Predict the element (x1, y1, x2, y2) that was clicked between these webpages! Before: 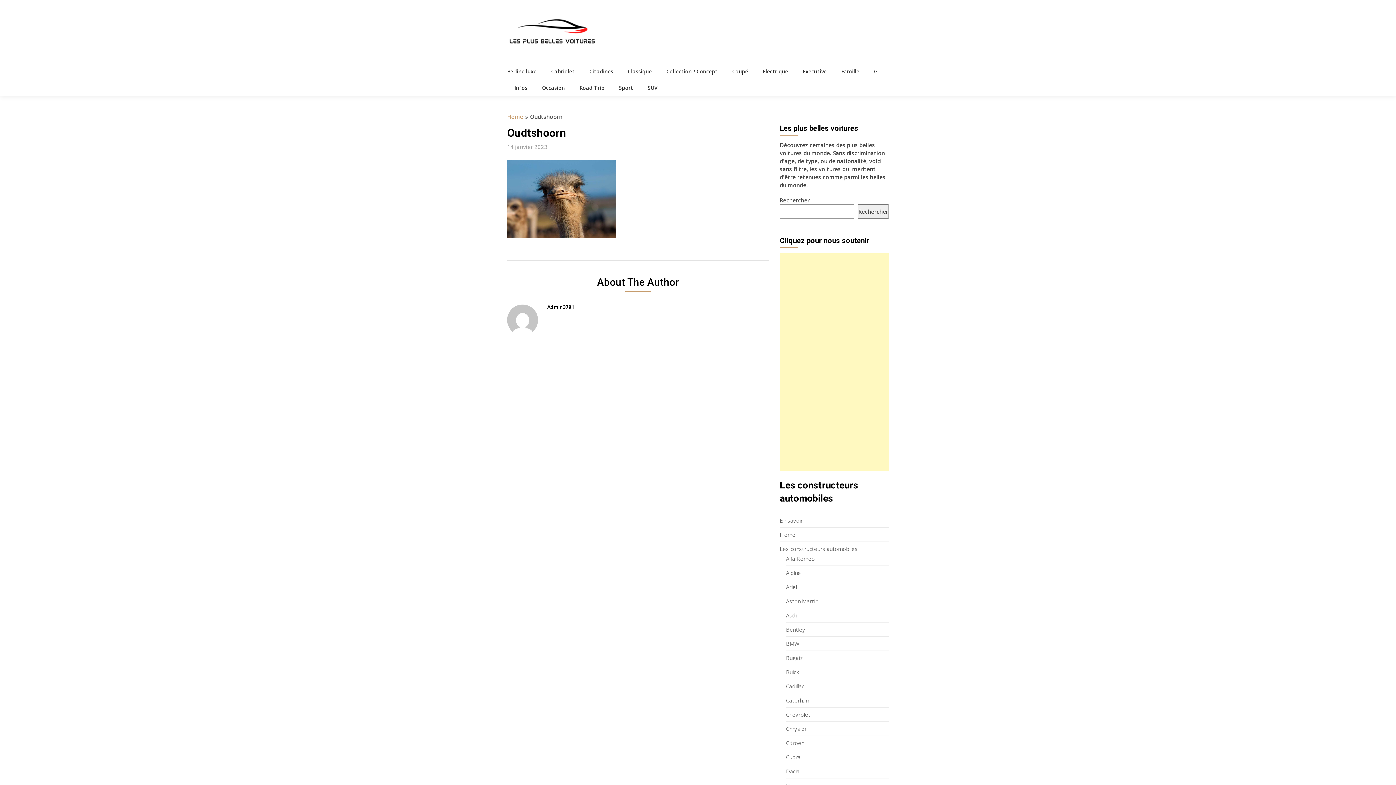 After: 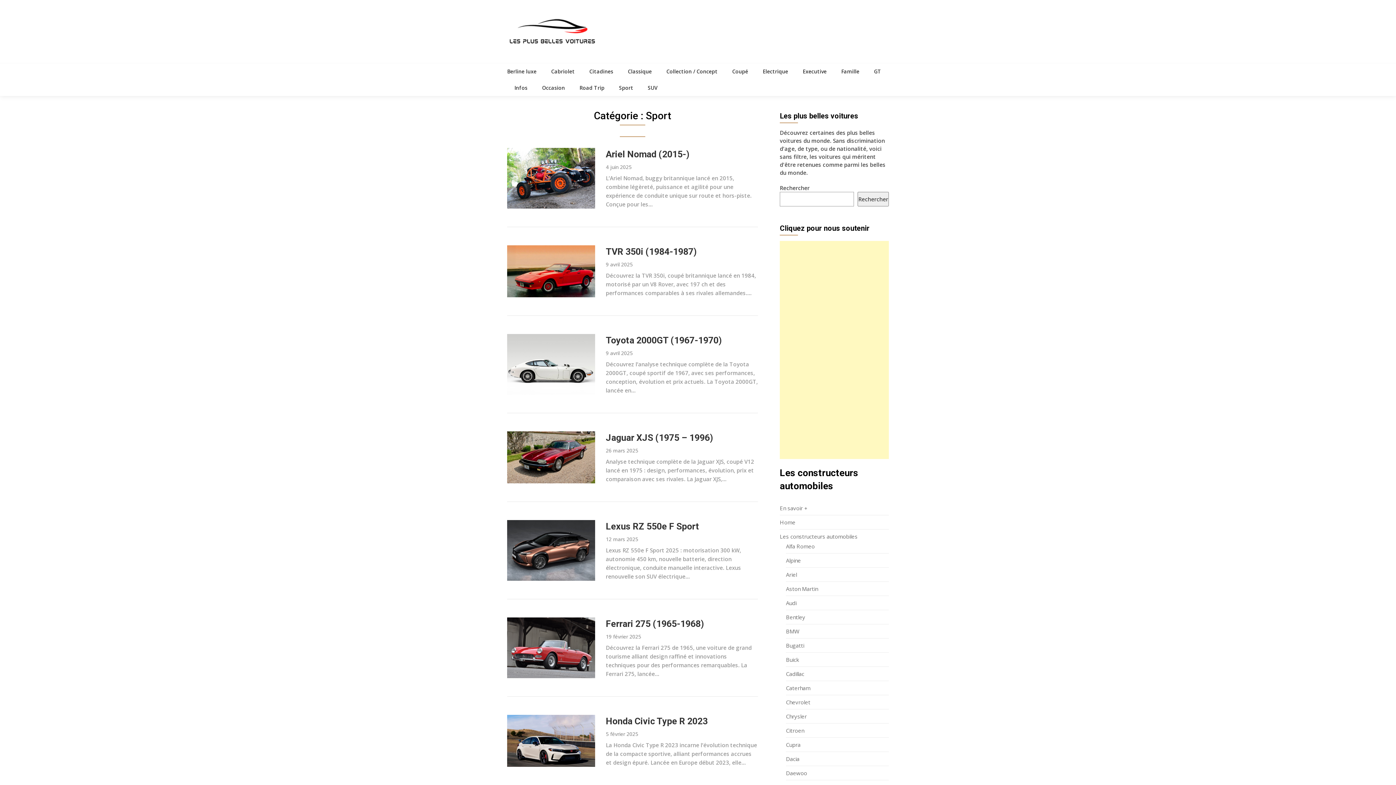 Action: bbox: (612, 79, 640, 96) label: Sport